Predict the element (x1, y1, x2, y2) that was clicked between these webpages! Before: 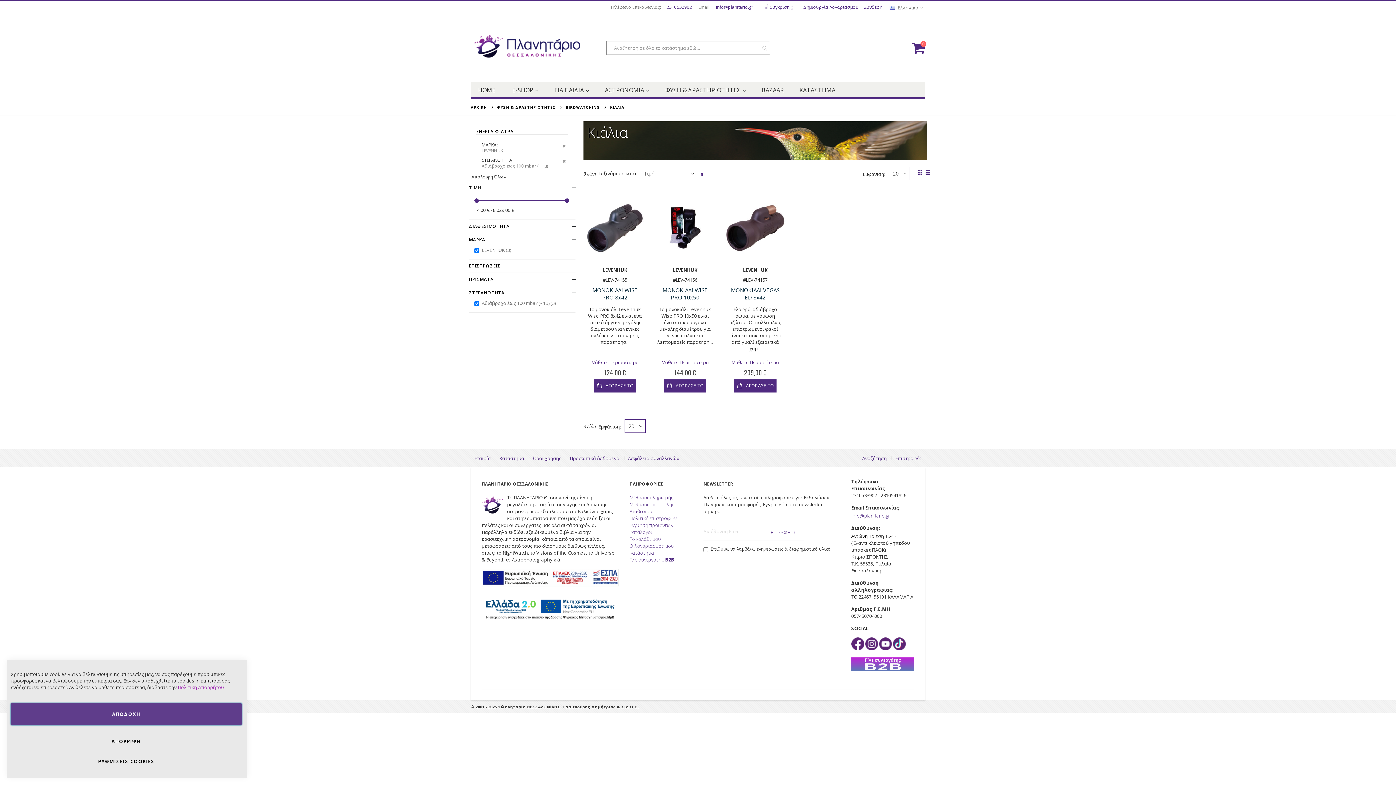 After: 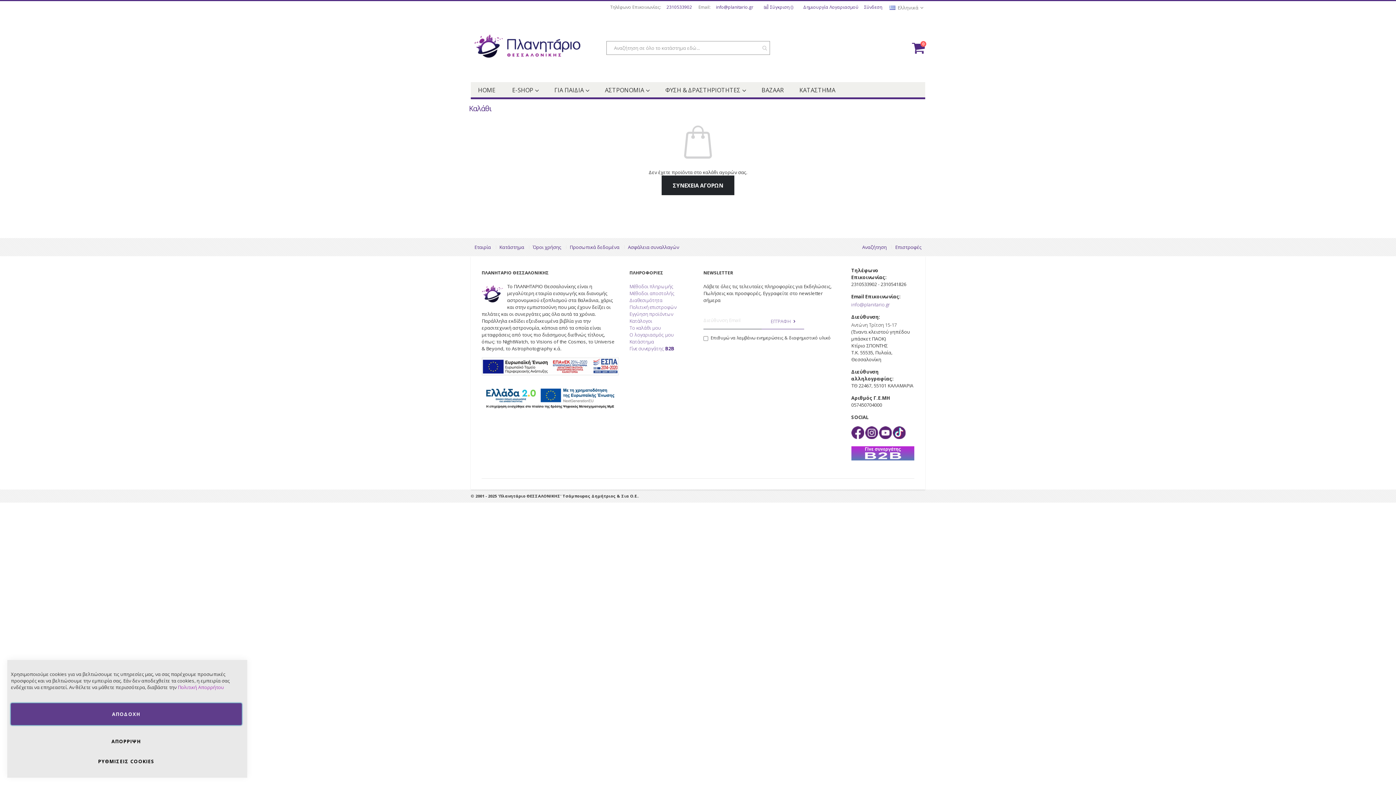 Action: bbox: (629, 535, 661, 542) label: Το καλάθι μου